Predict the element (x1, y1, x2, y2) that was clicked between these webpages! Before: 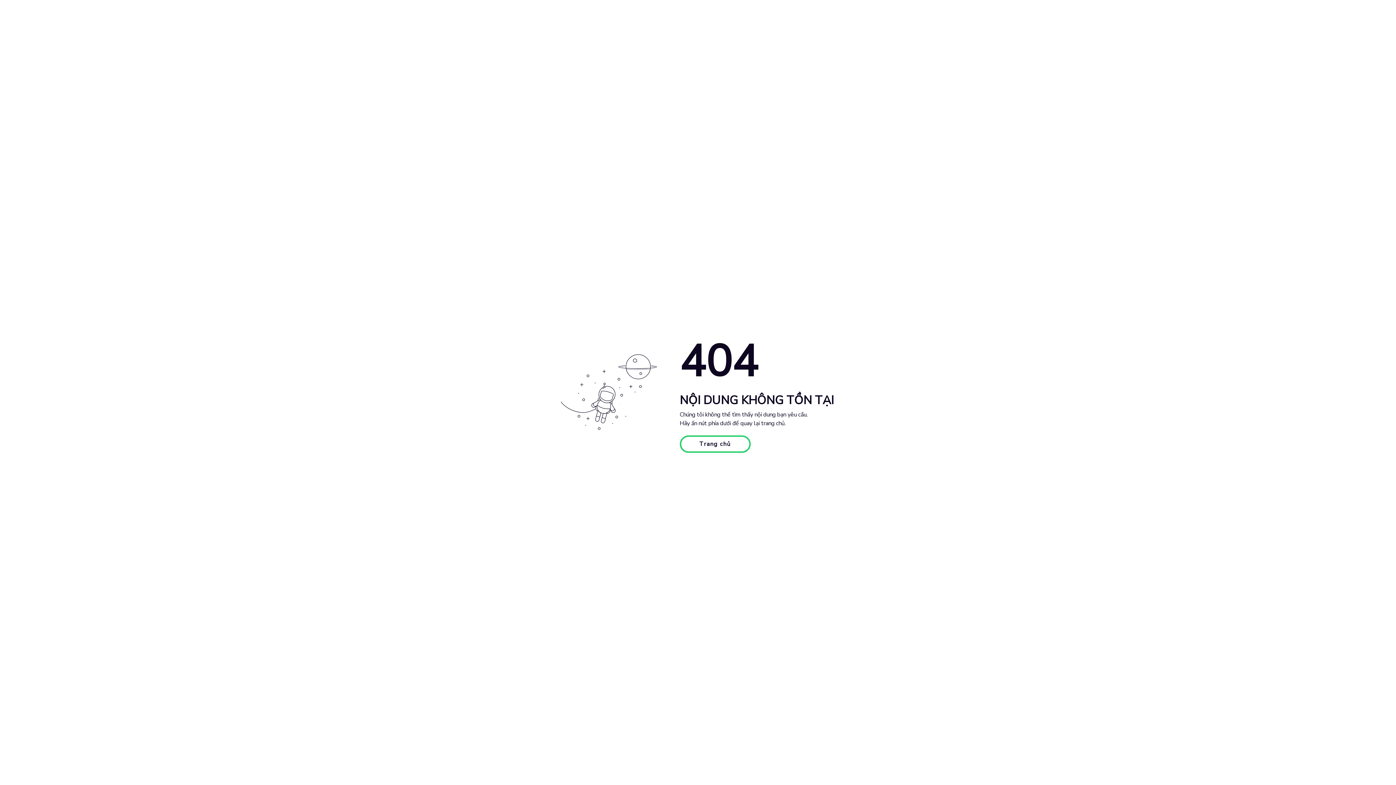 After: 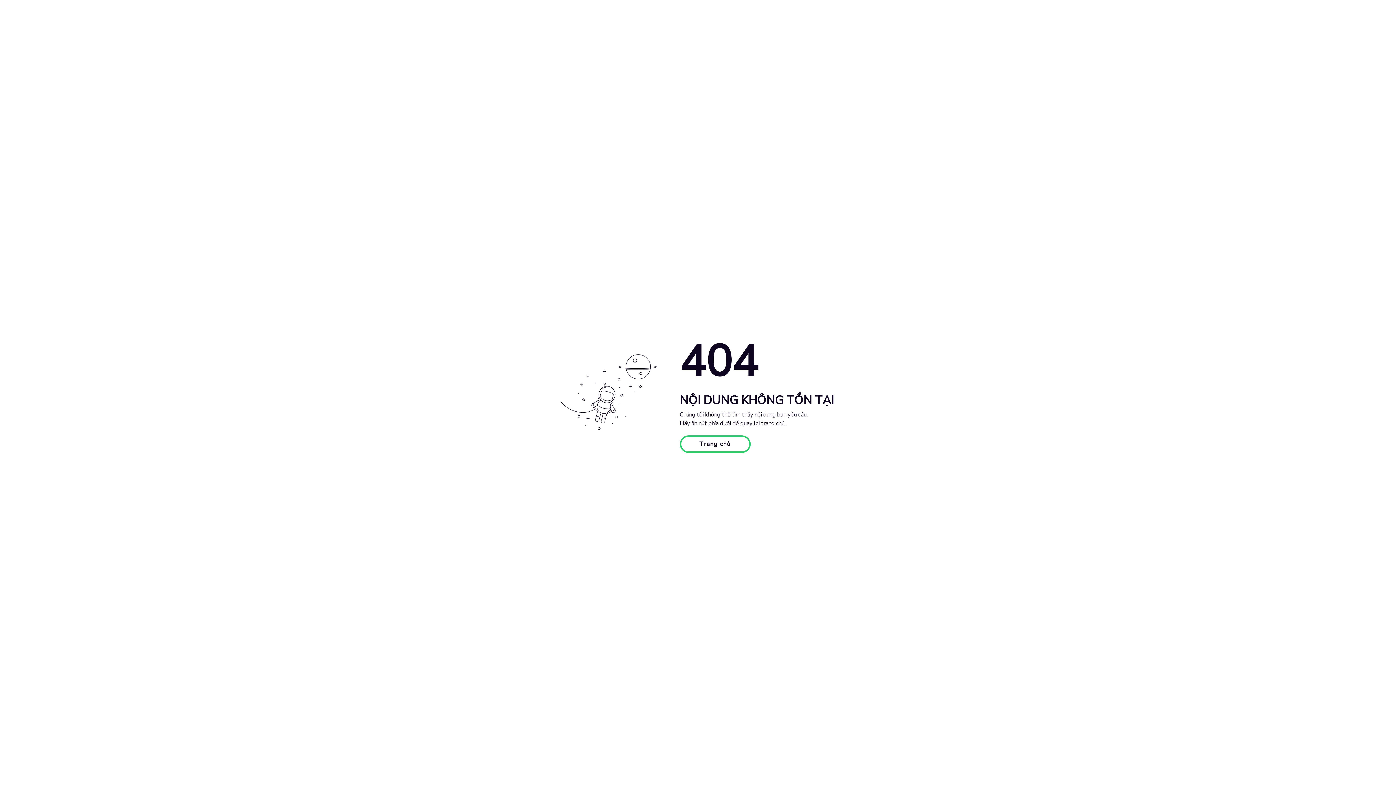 Action: label: Trang chủ bbox: (679, 435, 750, 453)